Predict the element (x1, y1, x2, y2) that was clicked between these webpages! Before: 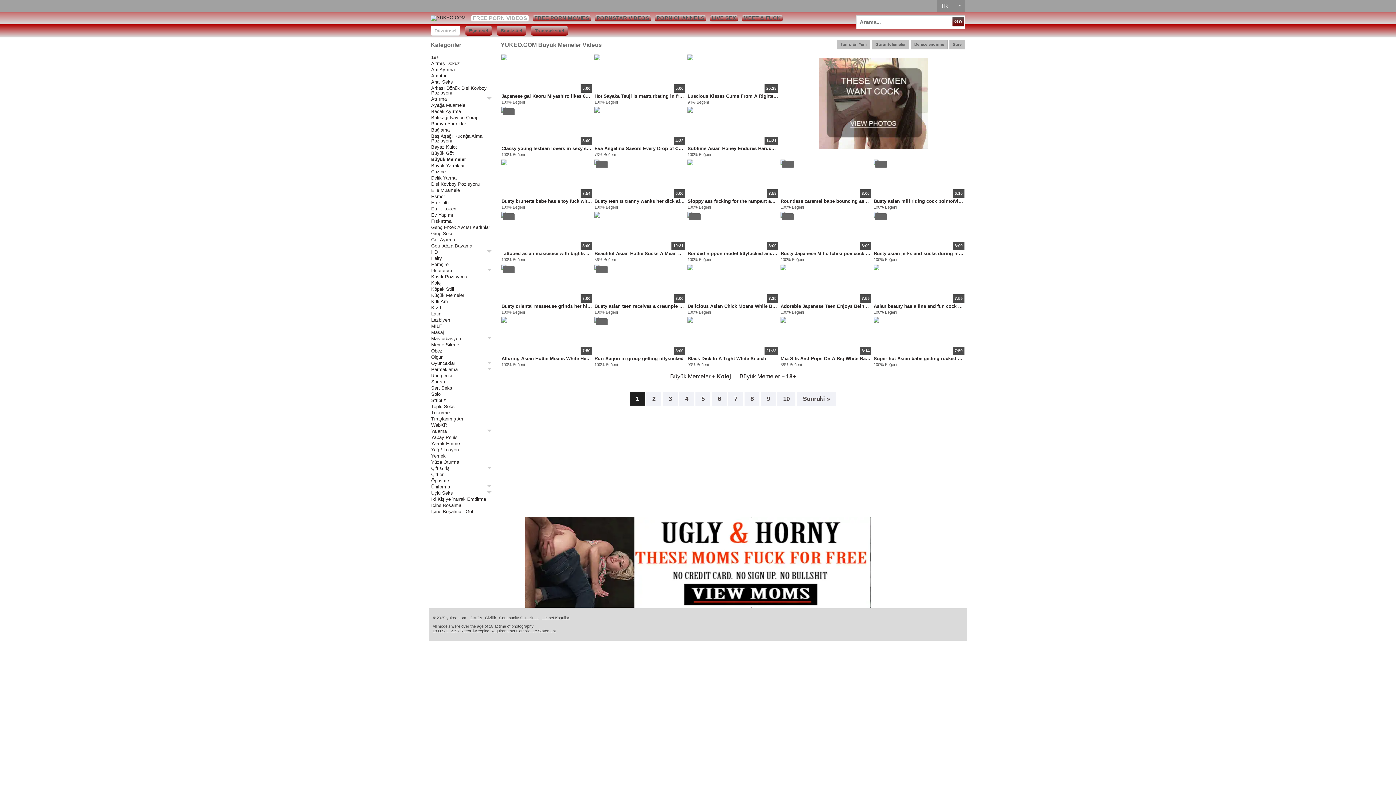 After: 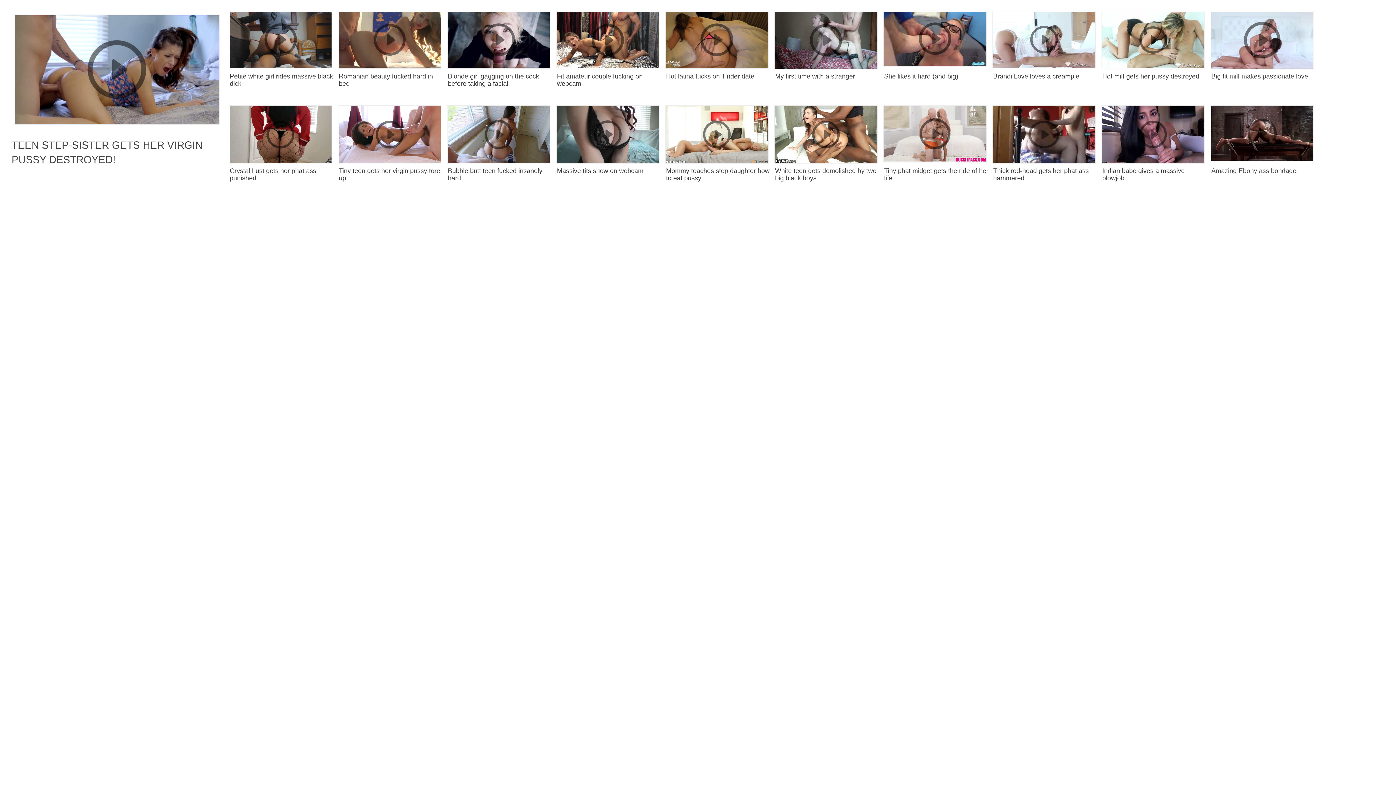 Action: bbox: (431, 341, 491, 348) label: Meme Sikme